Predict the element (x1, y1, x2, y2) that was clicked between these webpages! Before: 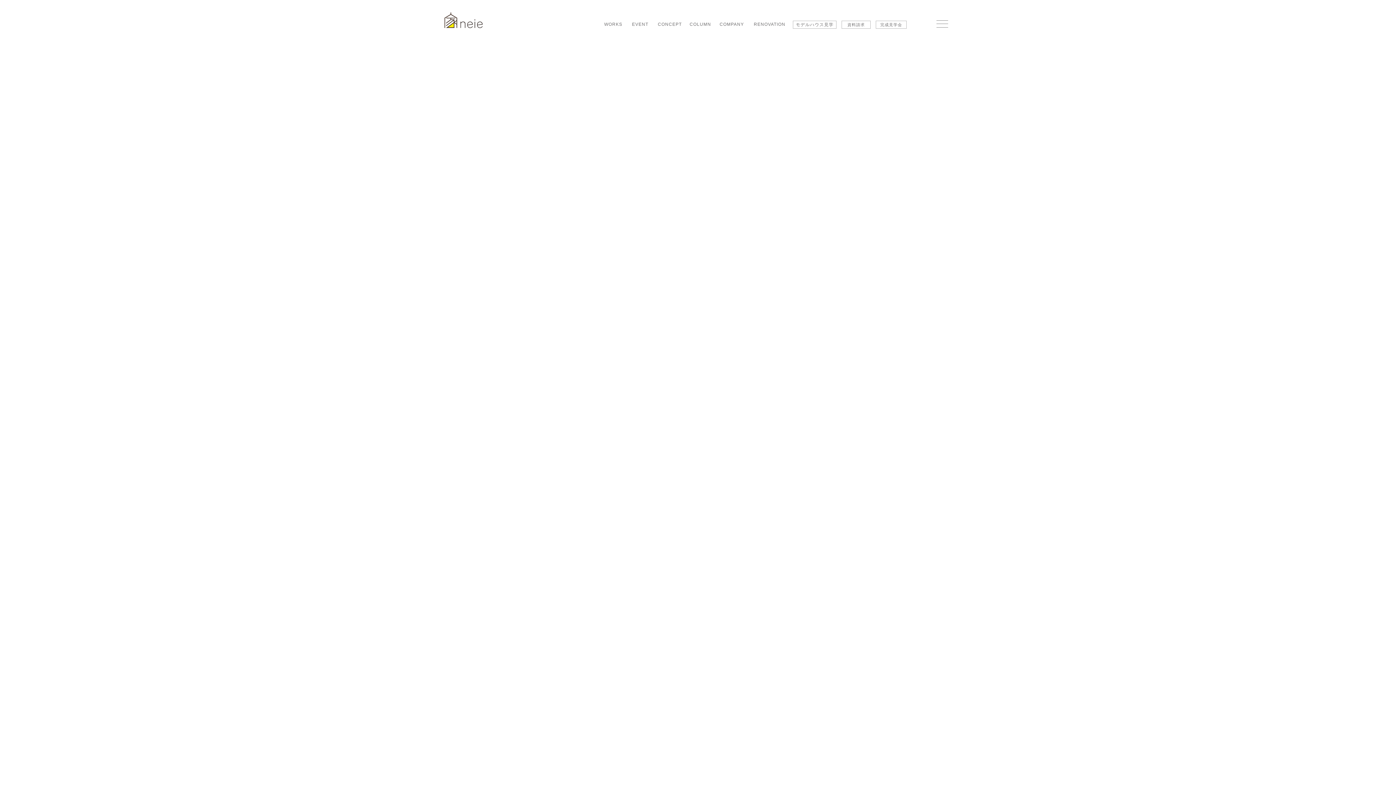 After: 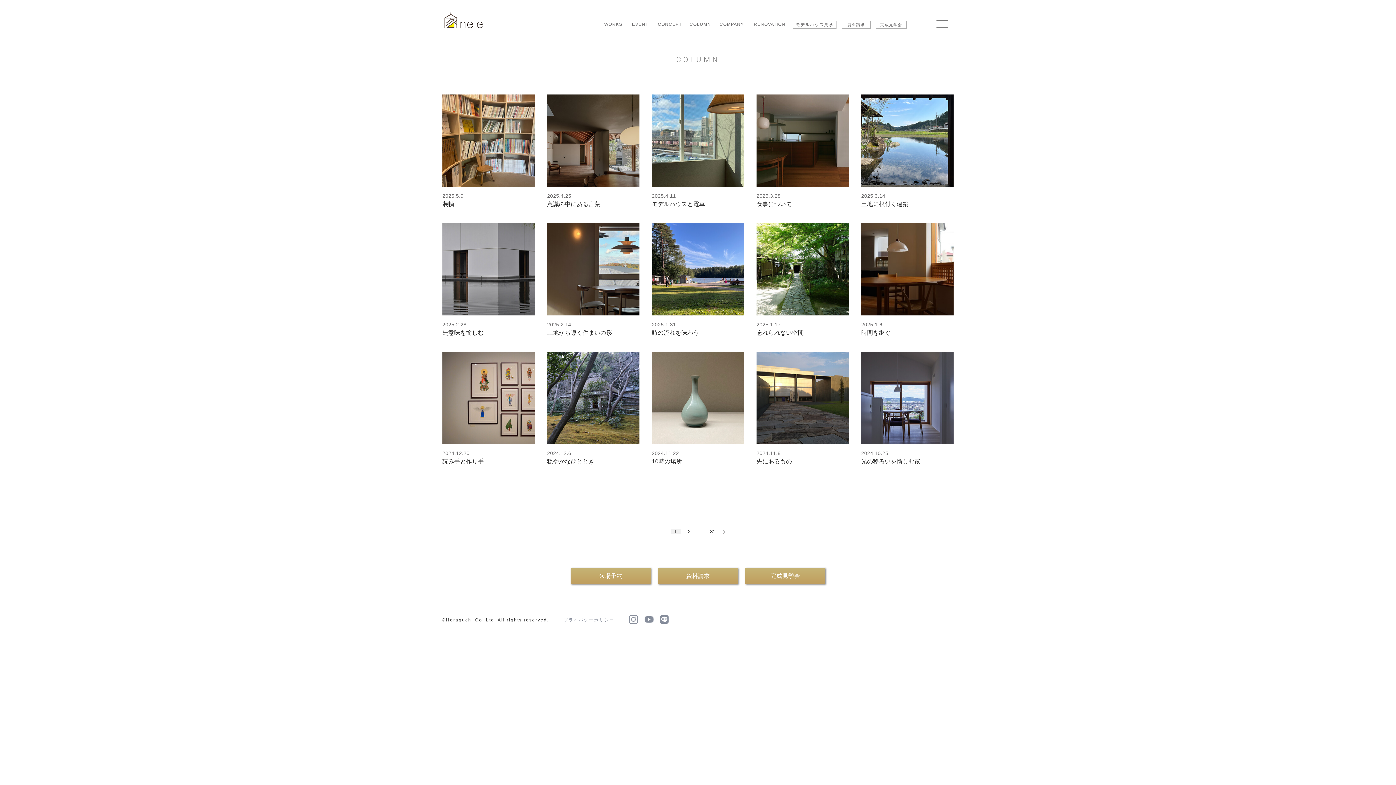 Action: label: COLUMN bbox: (689, 21, 711, 26)